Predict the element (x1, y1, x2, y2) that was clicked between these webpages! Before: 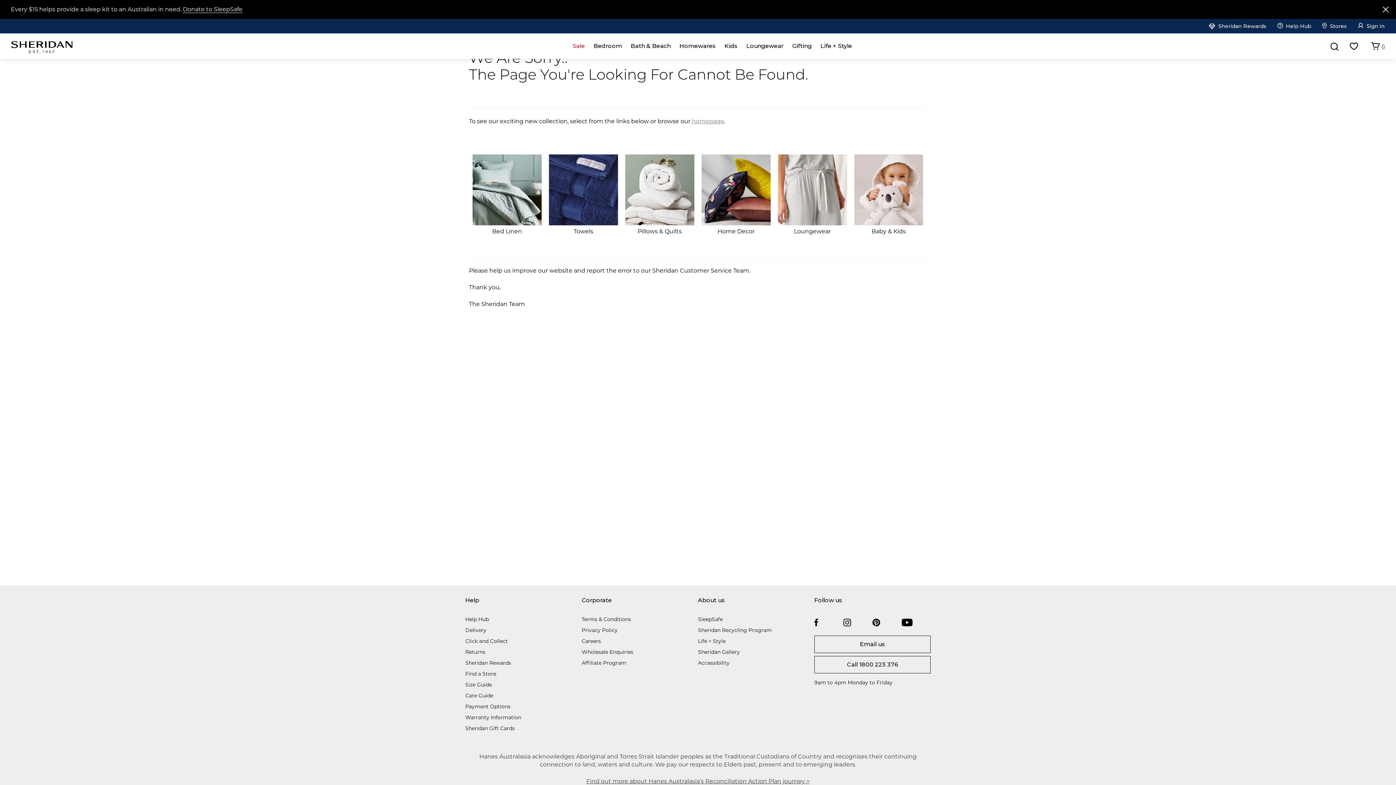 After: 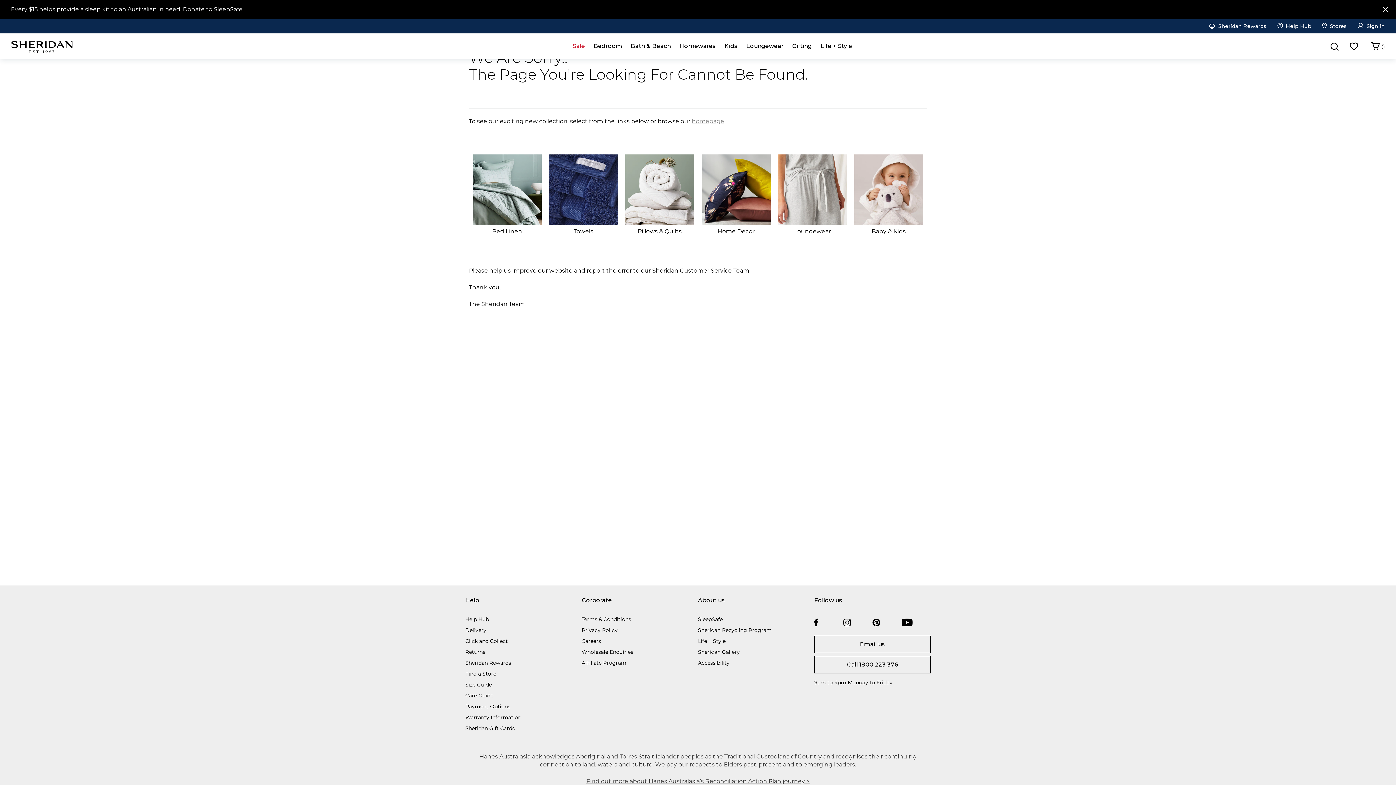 Action: bbox: (854, 219, 923, 226)